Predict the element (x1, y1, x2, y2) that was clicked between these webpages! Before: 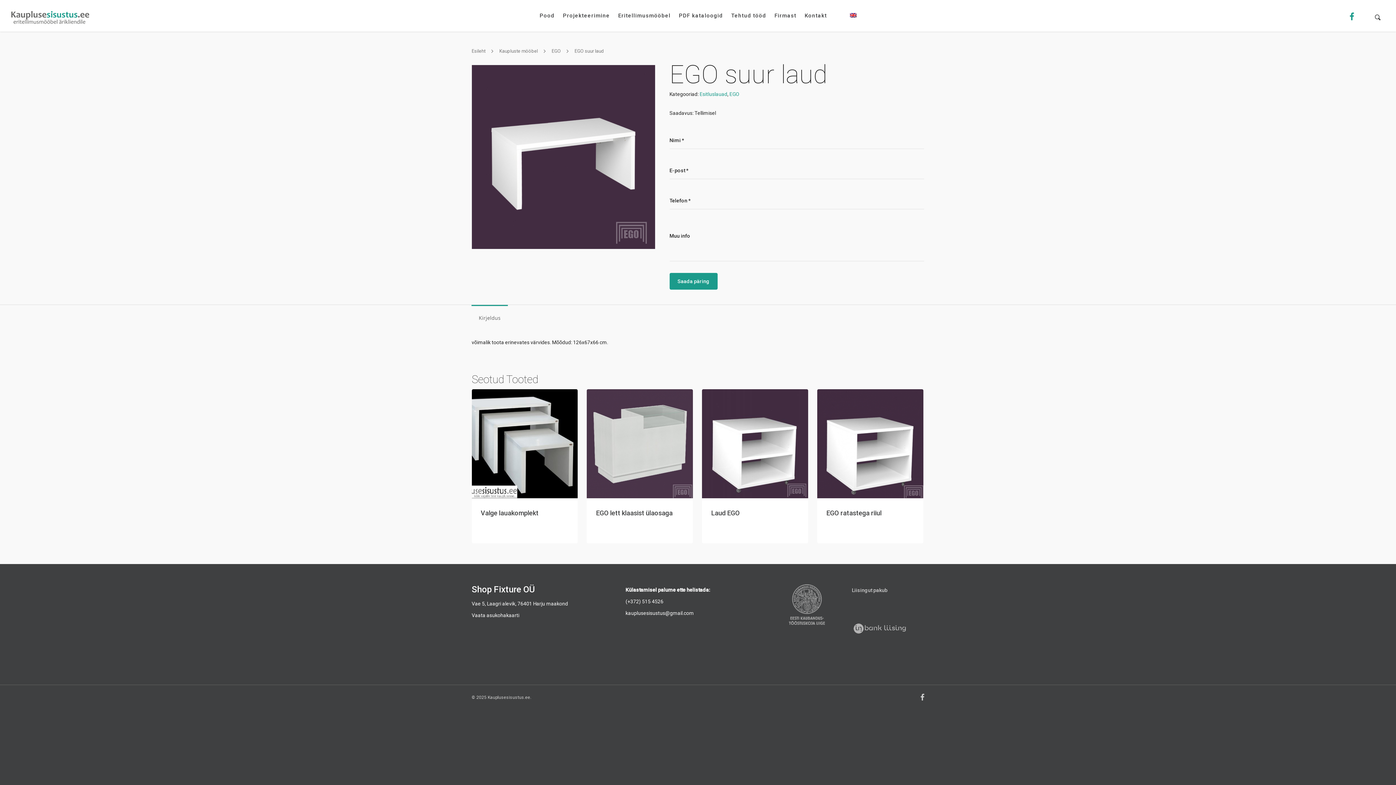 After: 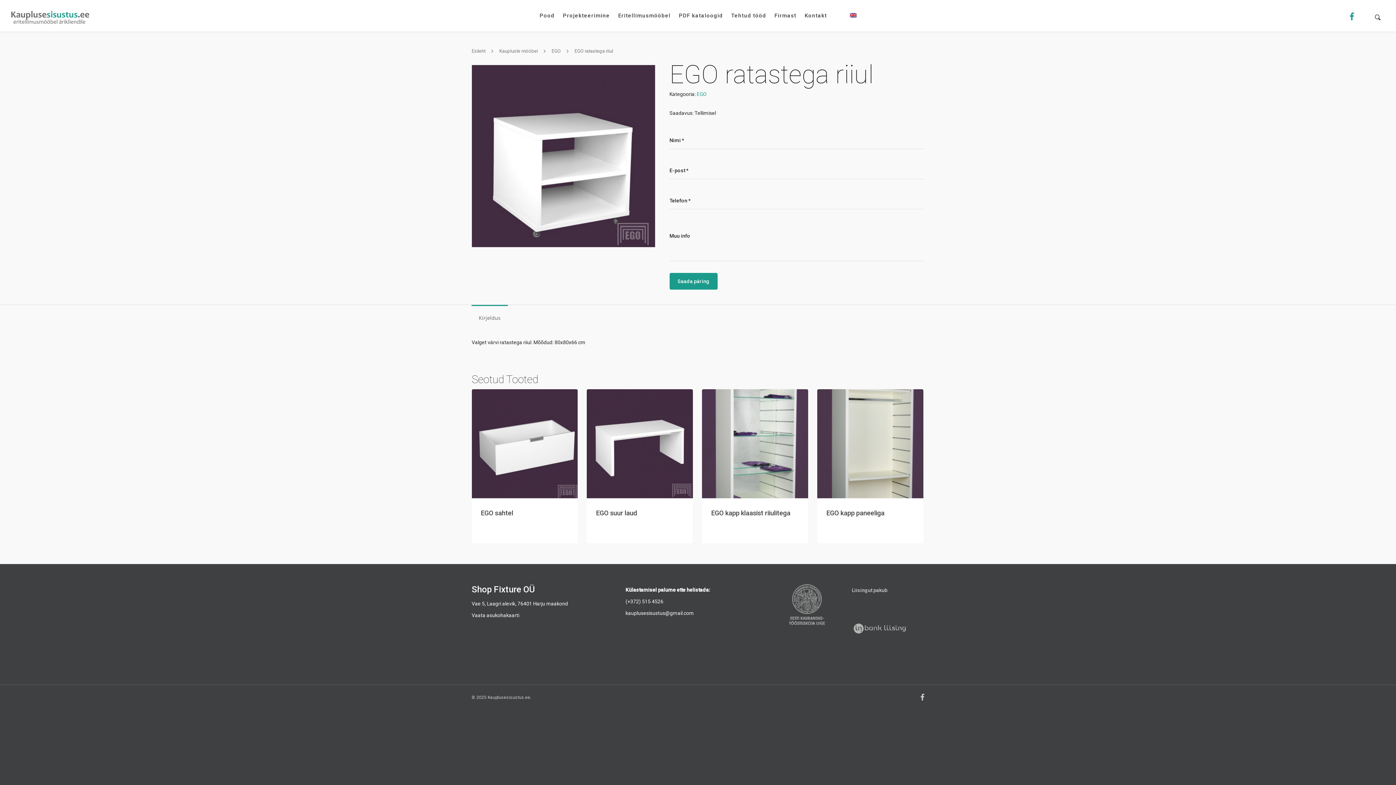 Action: bbox: (817, 389, 923, 498)